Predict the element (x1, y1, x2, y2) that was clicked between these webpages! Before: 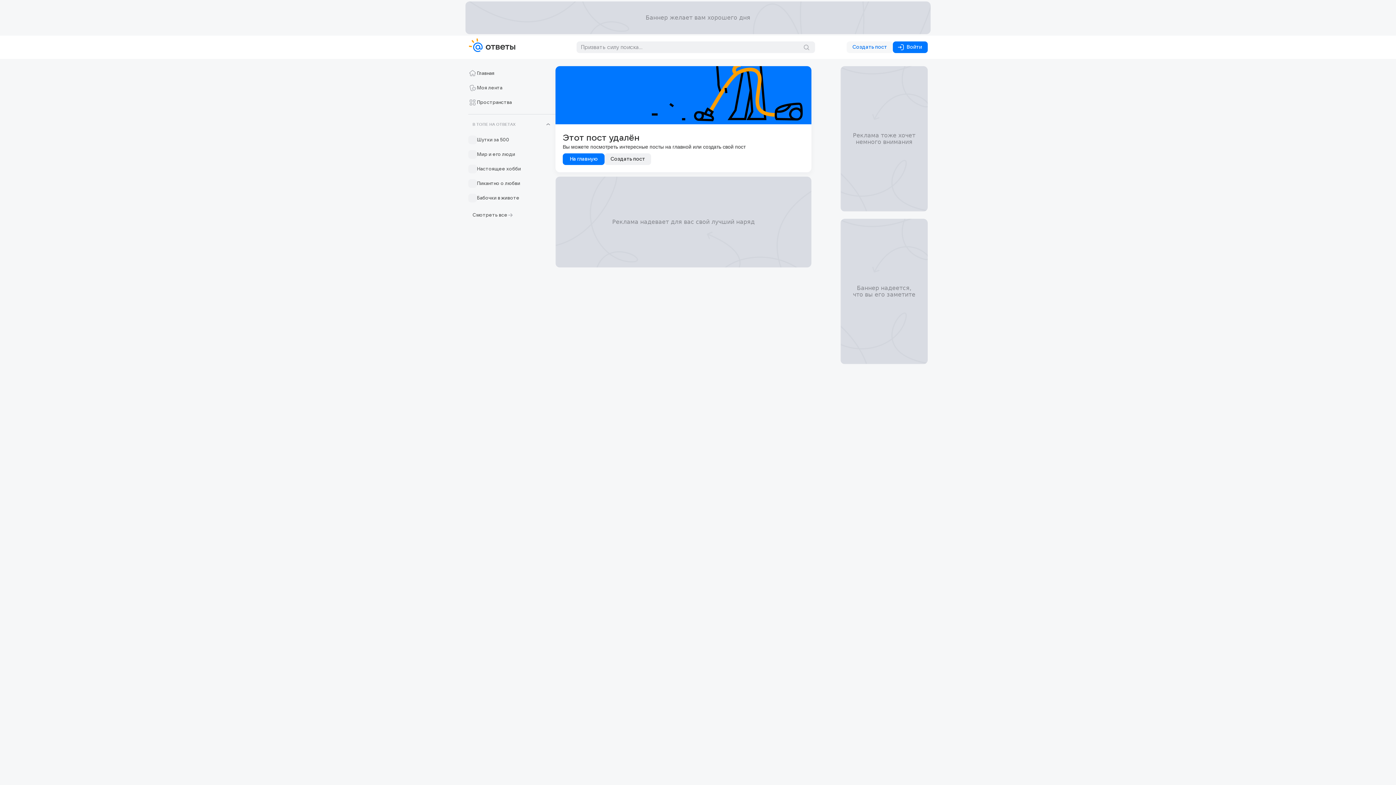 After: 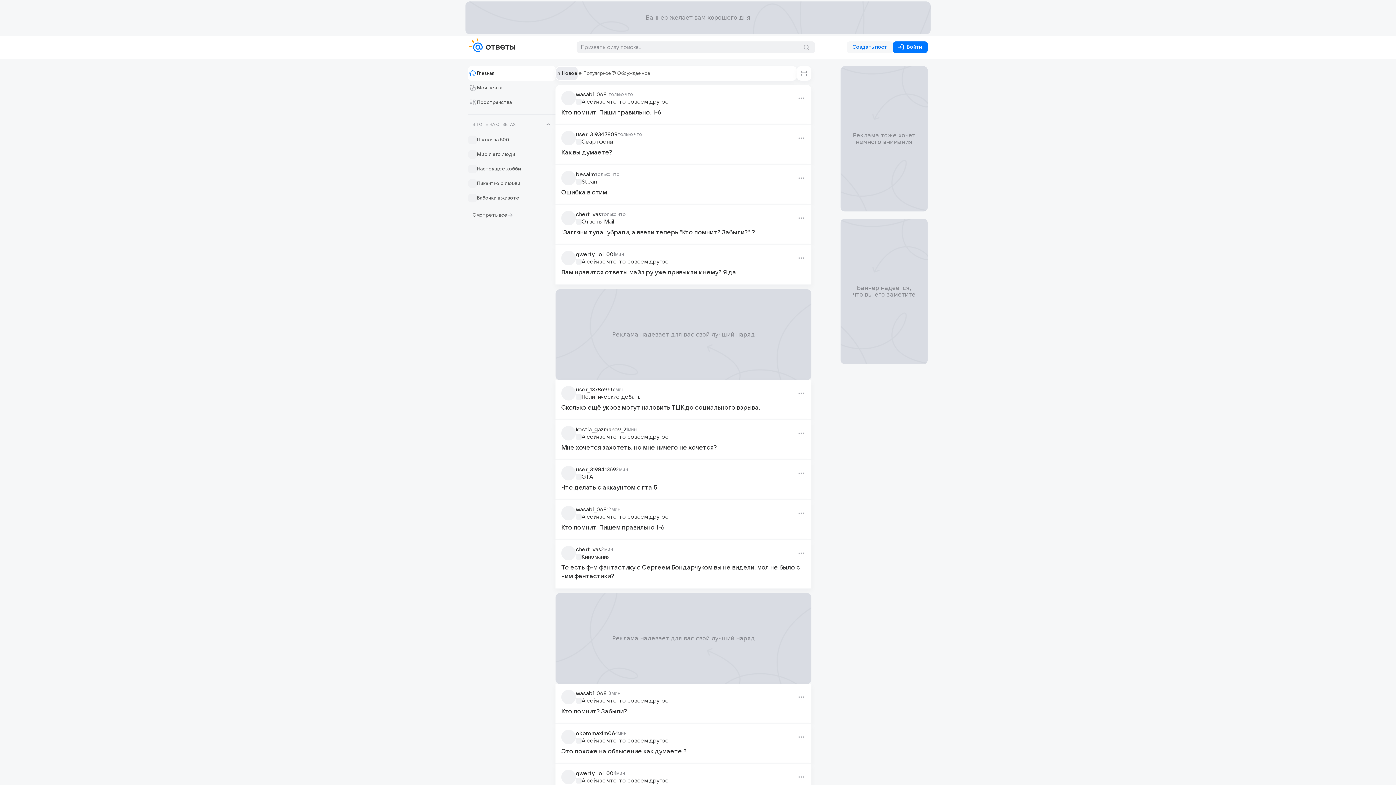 Action: bbox: (468, 69, 555, 77) label: Главная